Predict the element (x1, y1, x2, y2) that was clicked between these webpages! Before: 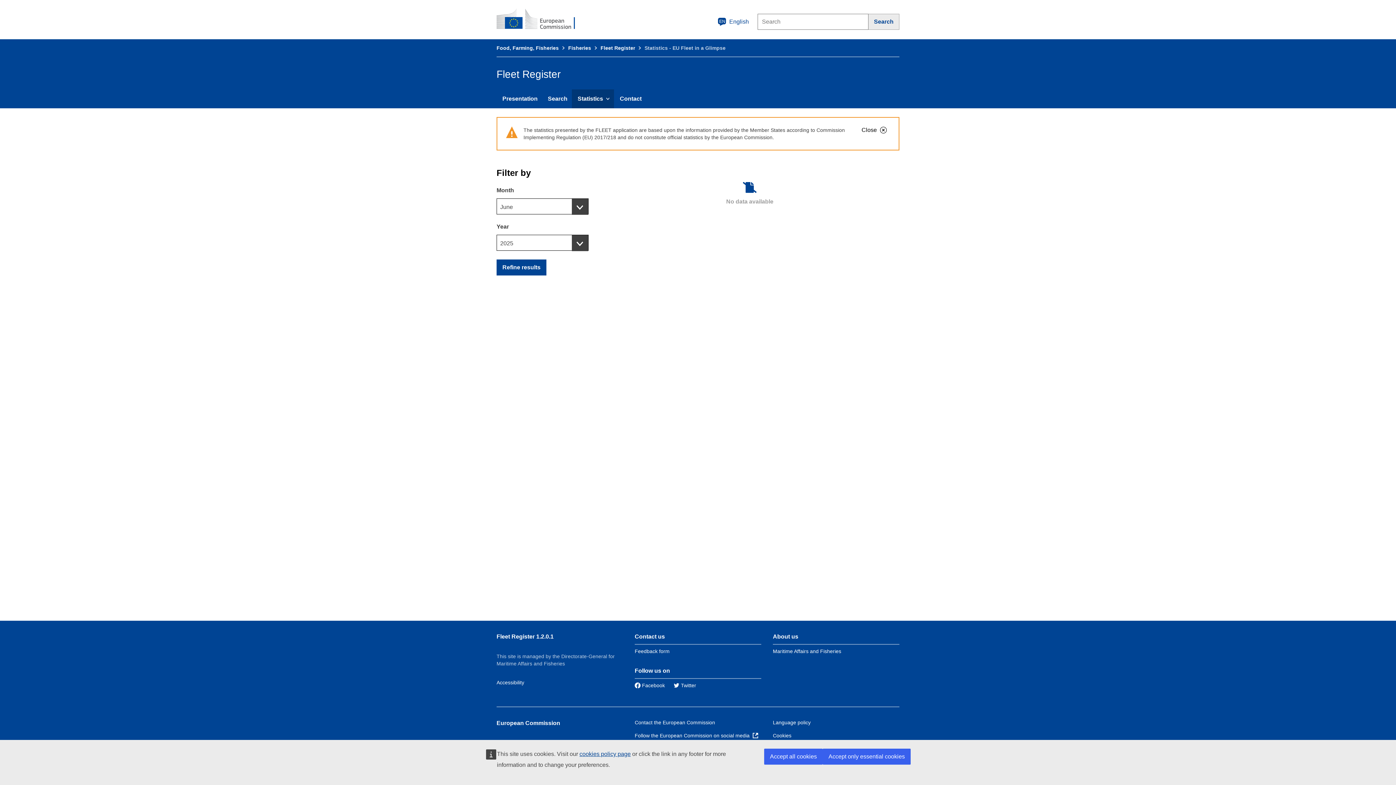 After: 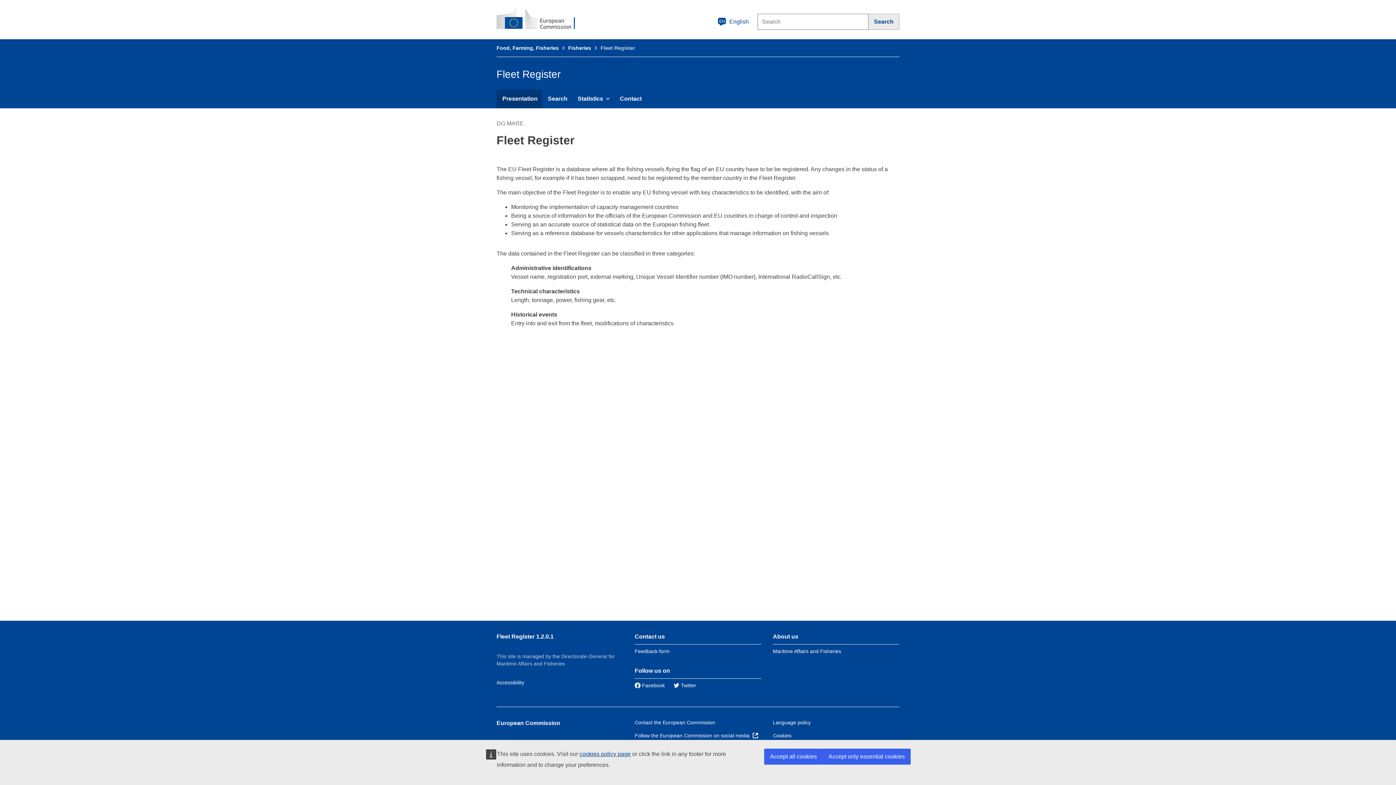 Action: label: Fleet Register bbox: (600, 45, 635, 50)